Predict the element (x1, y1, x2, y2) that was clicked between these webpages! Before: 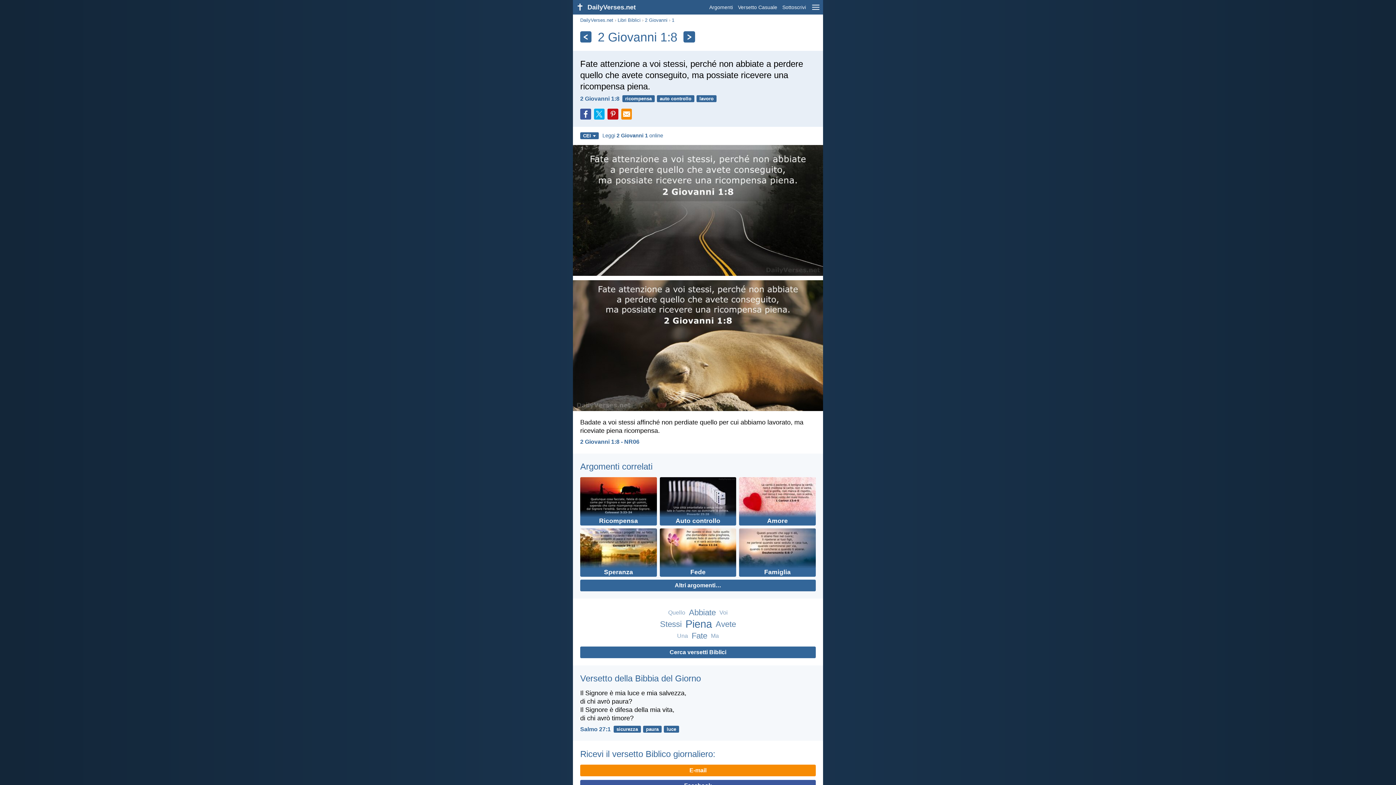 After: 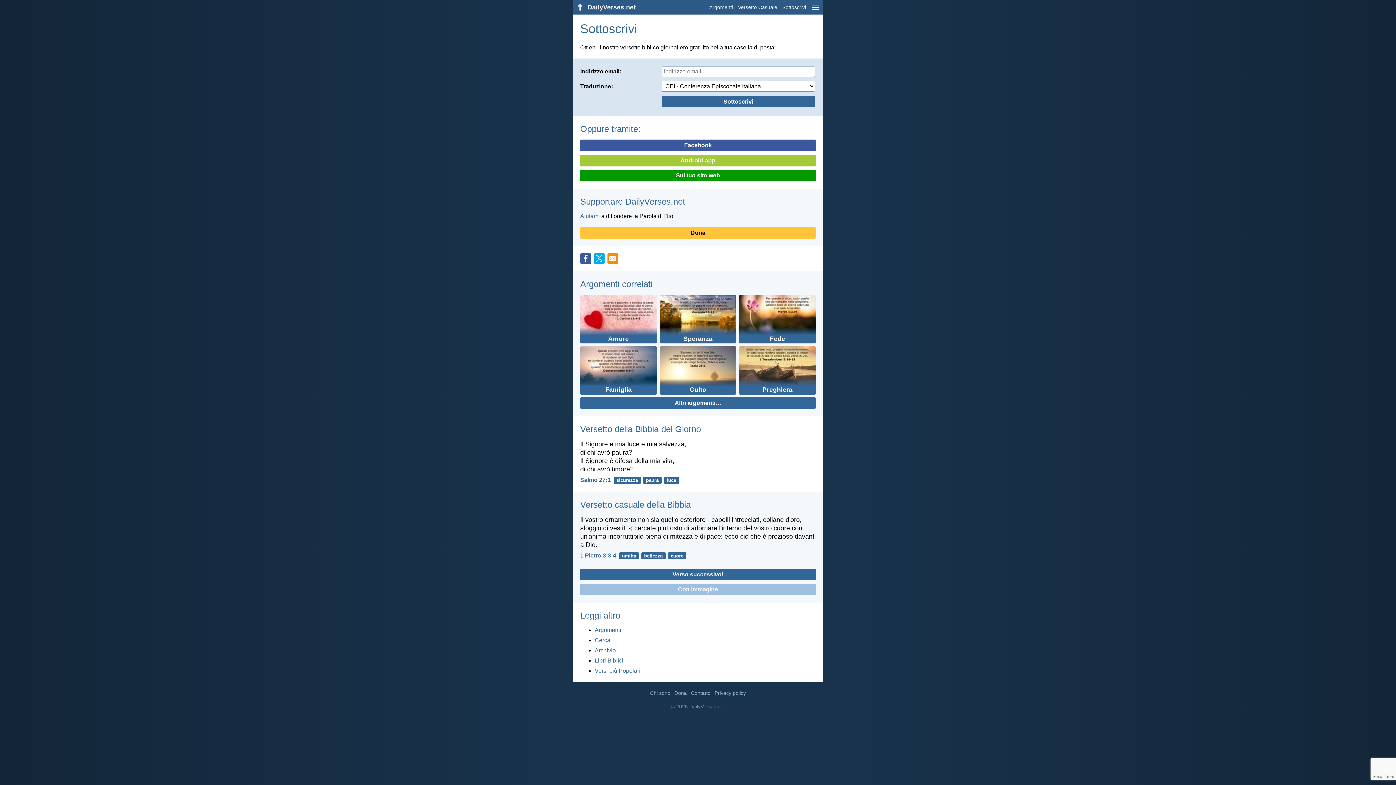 Action: bbox: (580, 749, 715, 759) label: Ricevi il versetto Biblico giornaliero: